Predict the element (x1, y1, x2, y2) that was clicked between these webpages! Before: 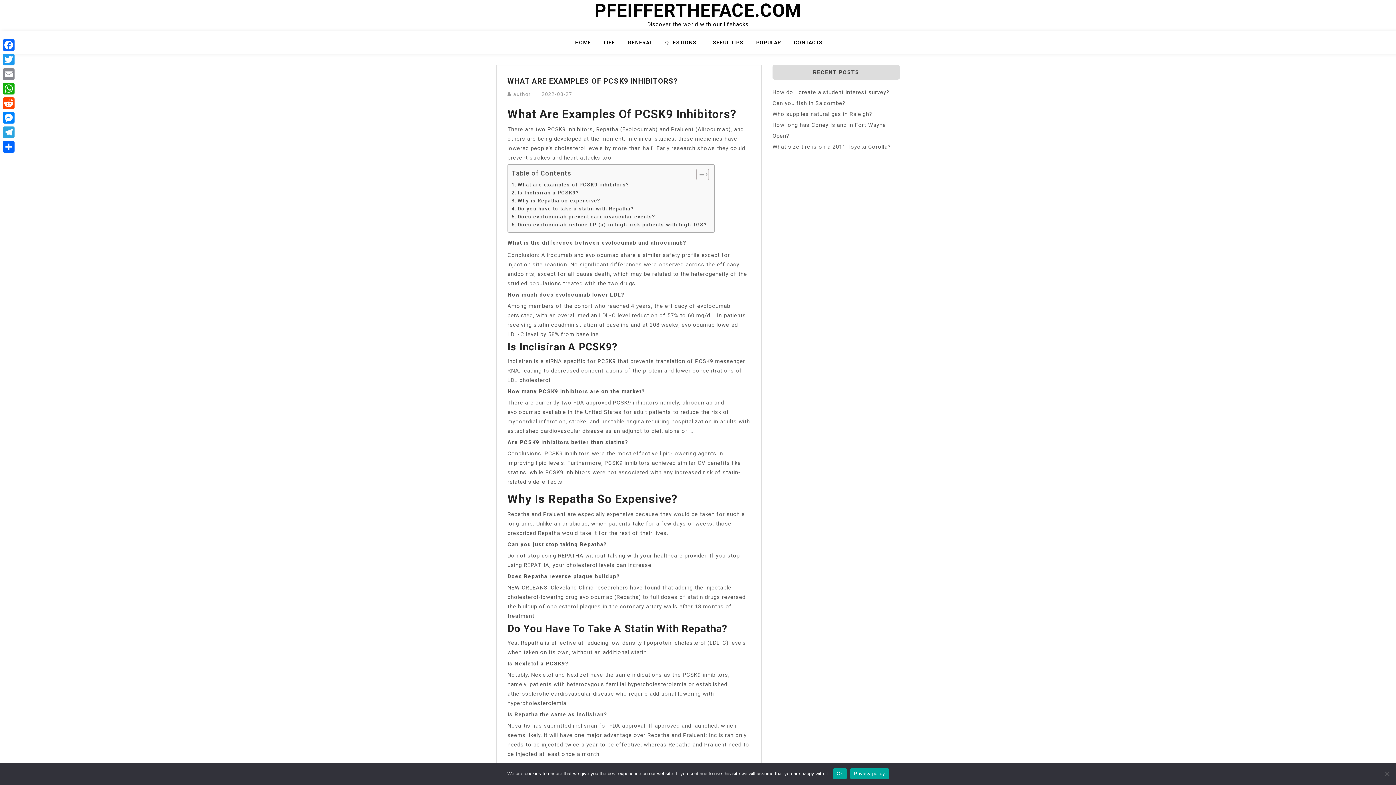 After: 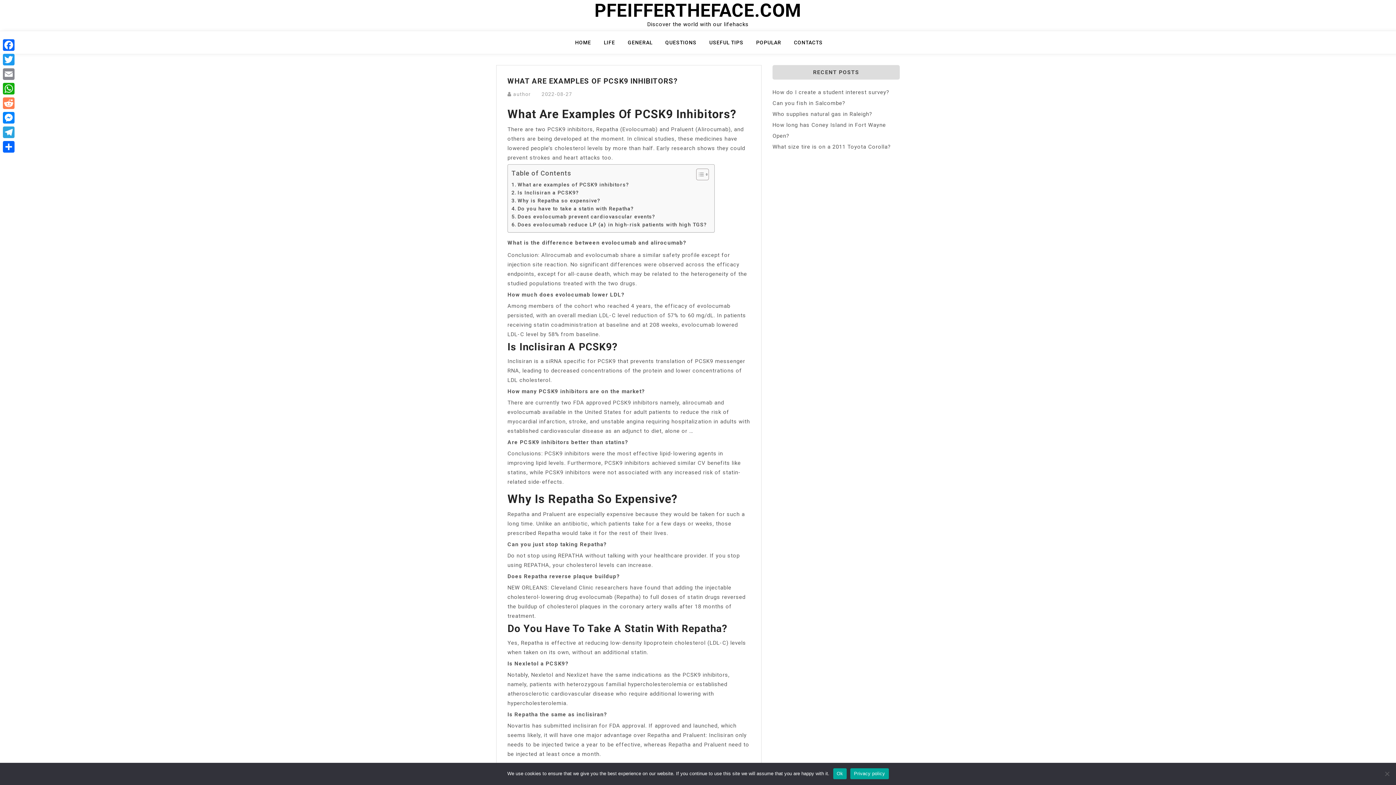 Action: label: Reddit bbox: (1, 96, 16, 110)